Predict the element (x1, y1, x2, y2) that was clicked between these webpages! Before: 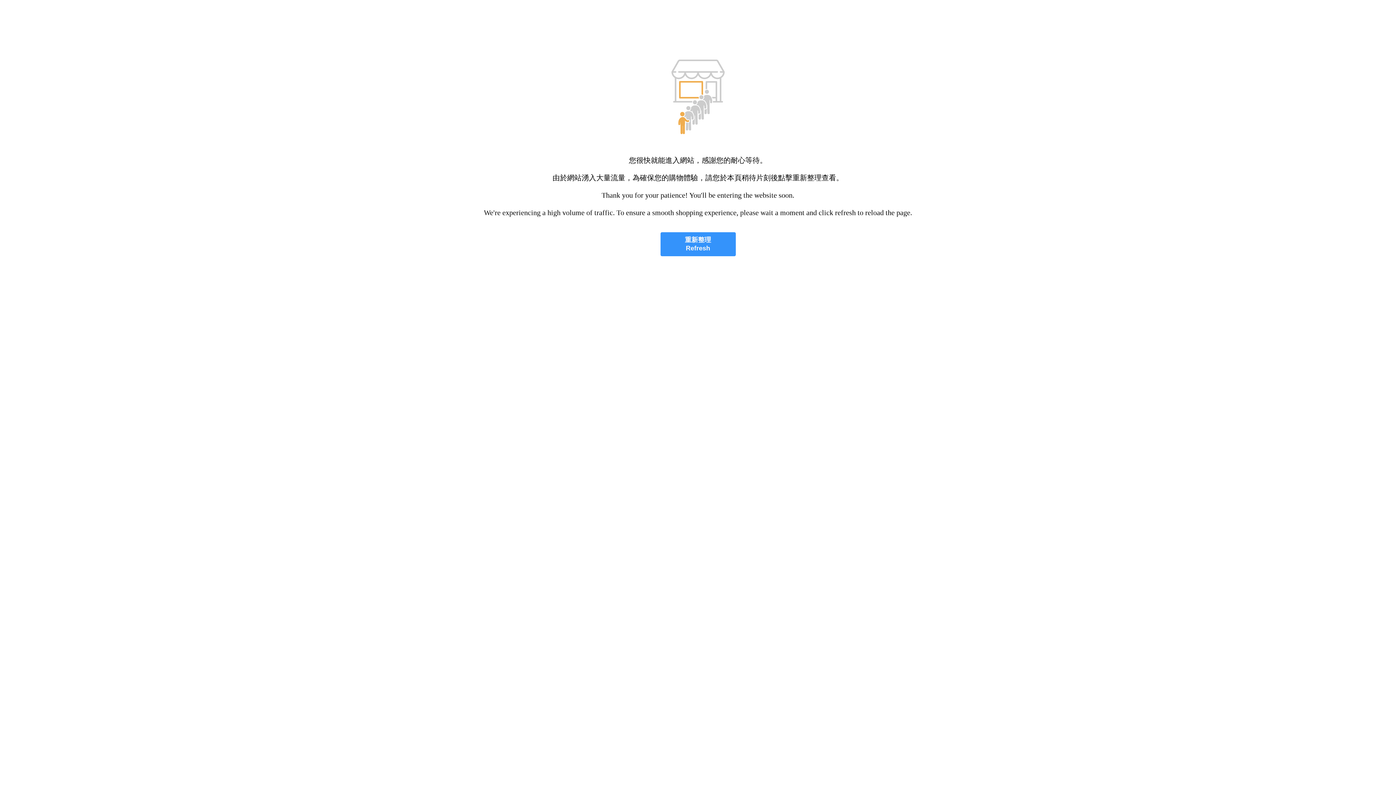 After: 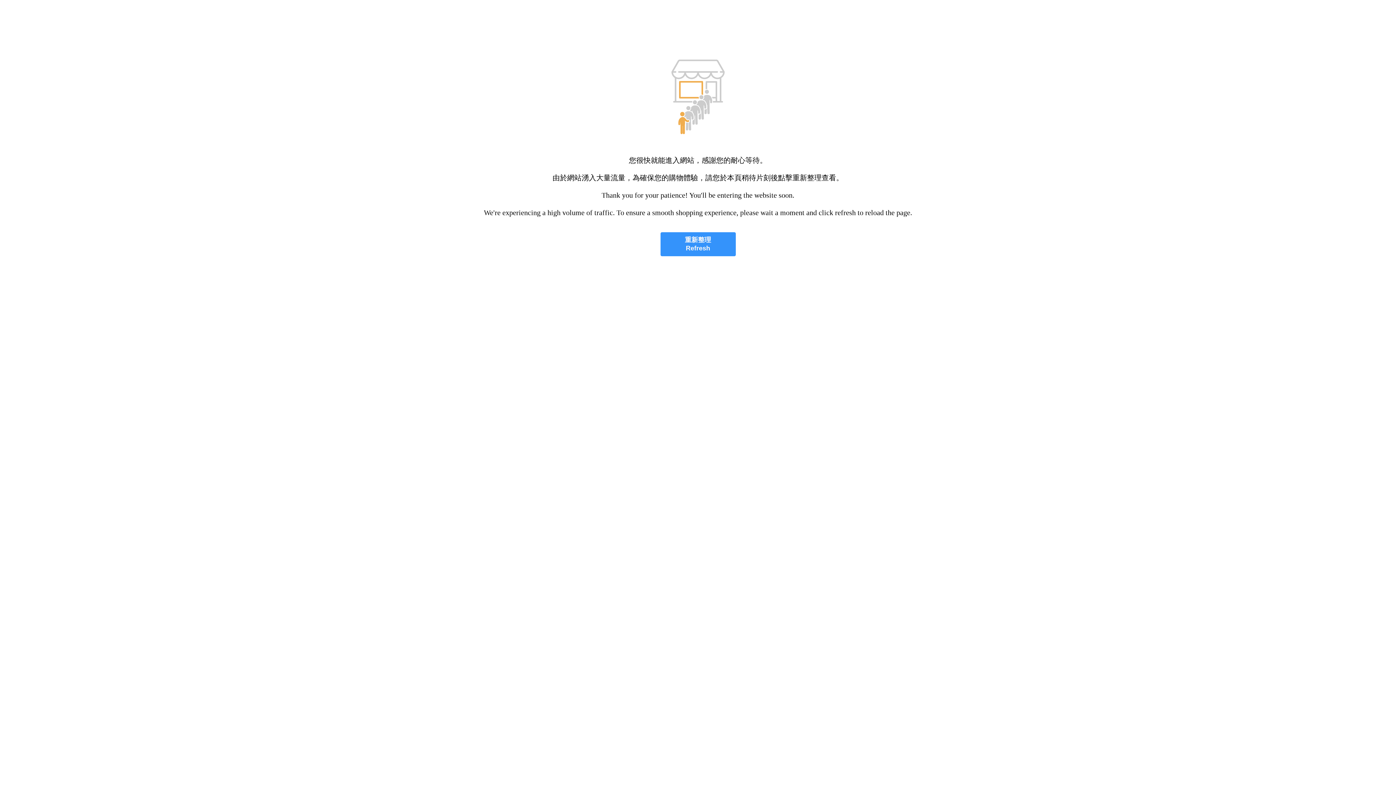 Action: bbox: (660, 232, 735, 256) label: 重新整理
Refresh